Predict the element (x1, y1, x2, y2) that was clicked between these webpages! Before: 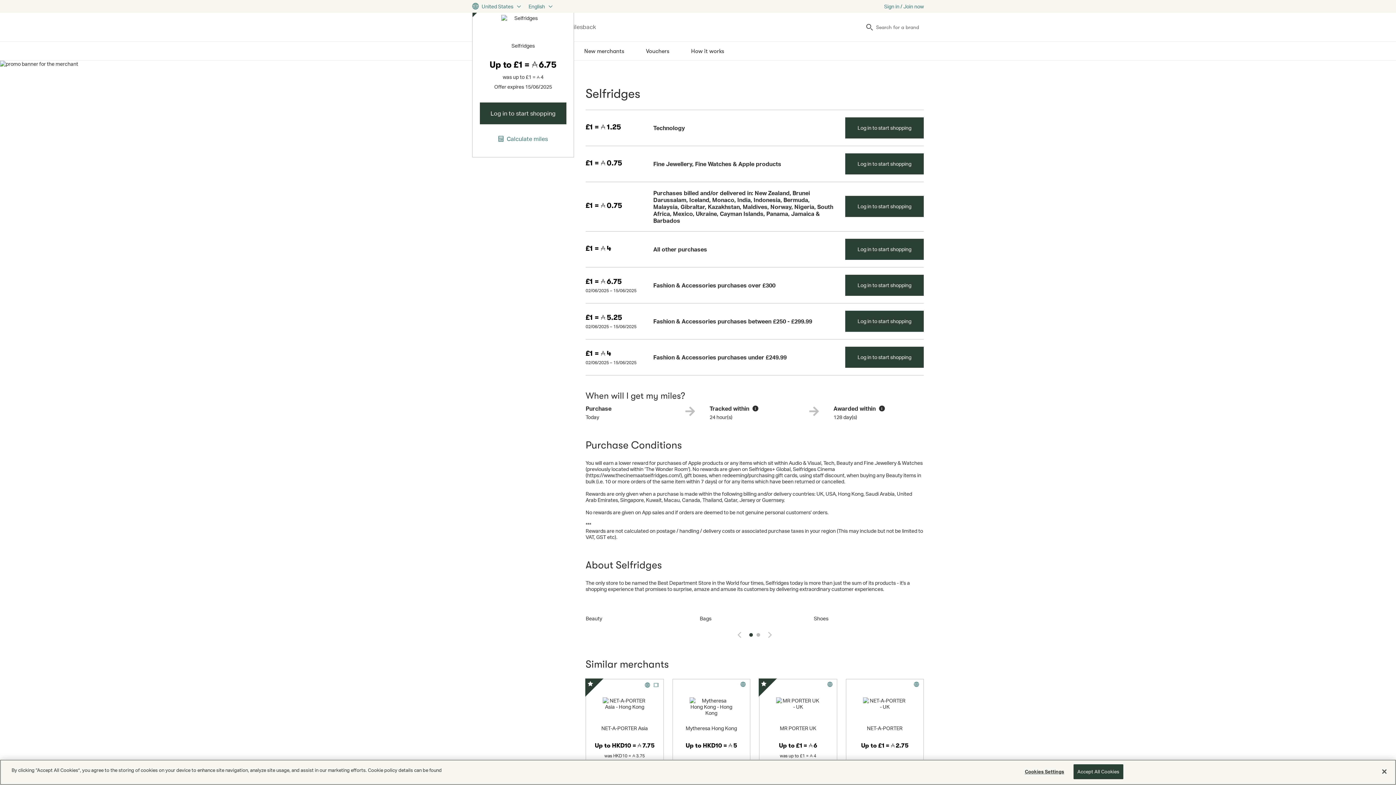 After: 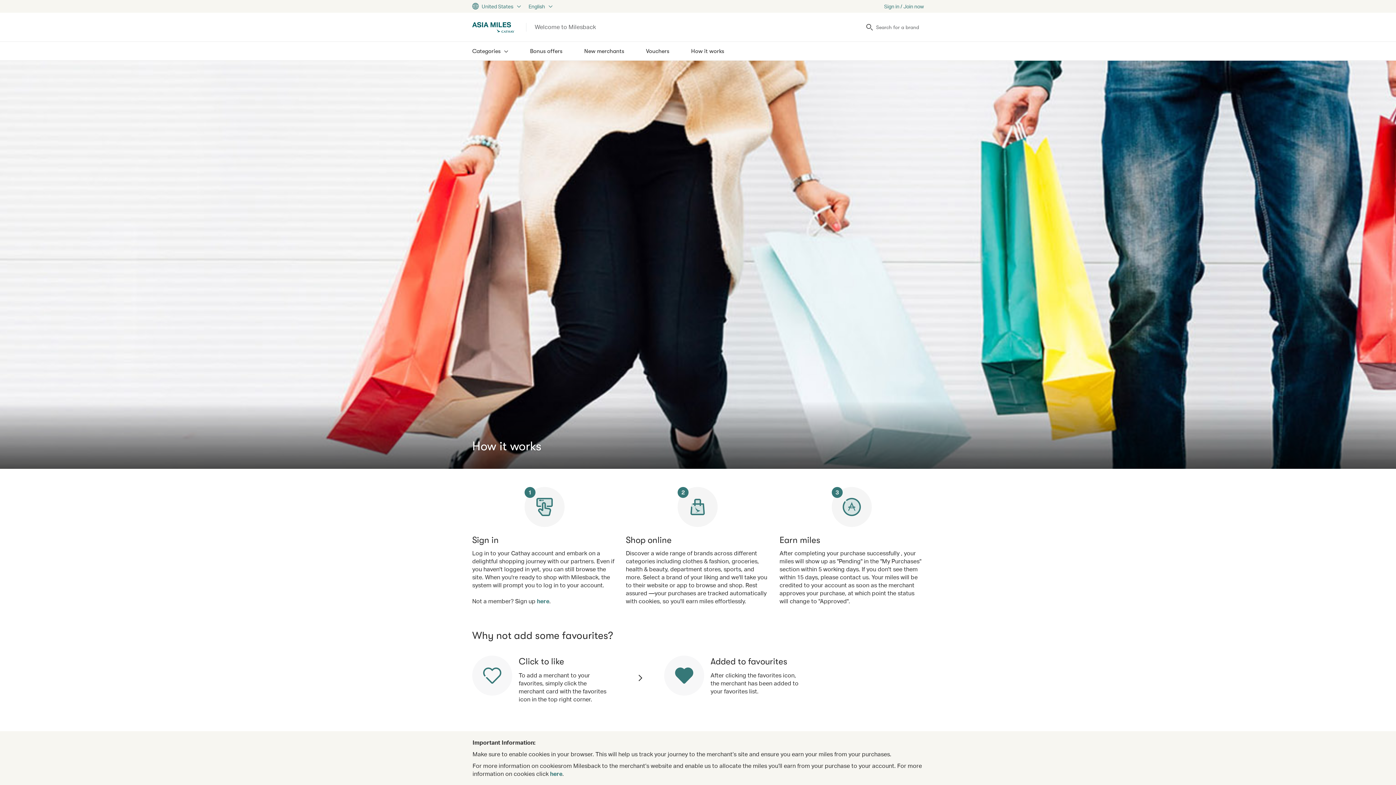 Action: bbox: (680, 41, 735, 60) label: How it works